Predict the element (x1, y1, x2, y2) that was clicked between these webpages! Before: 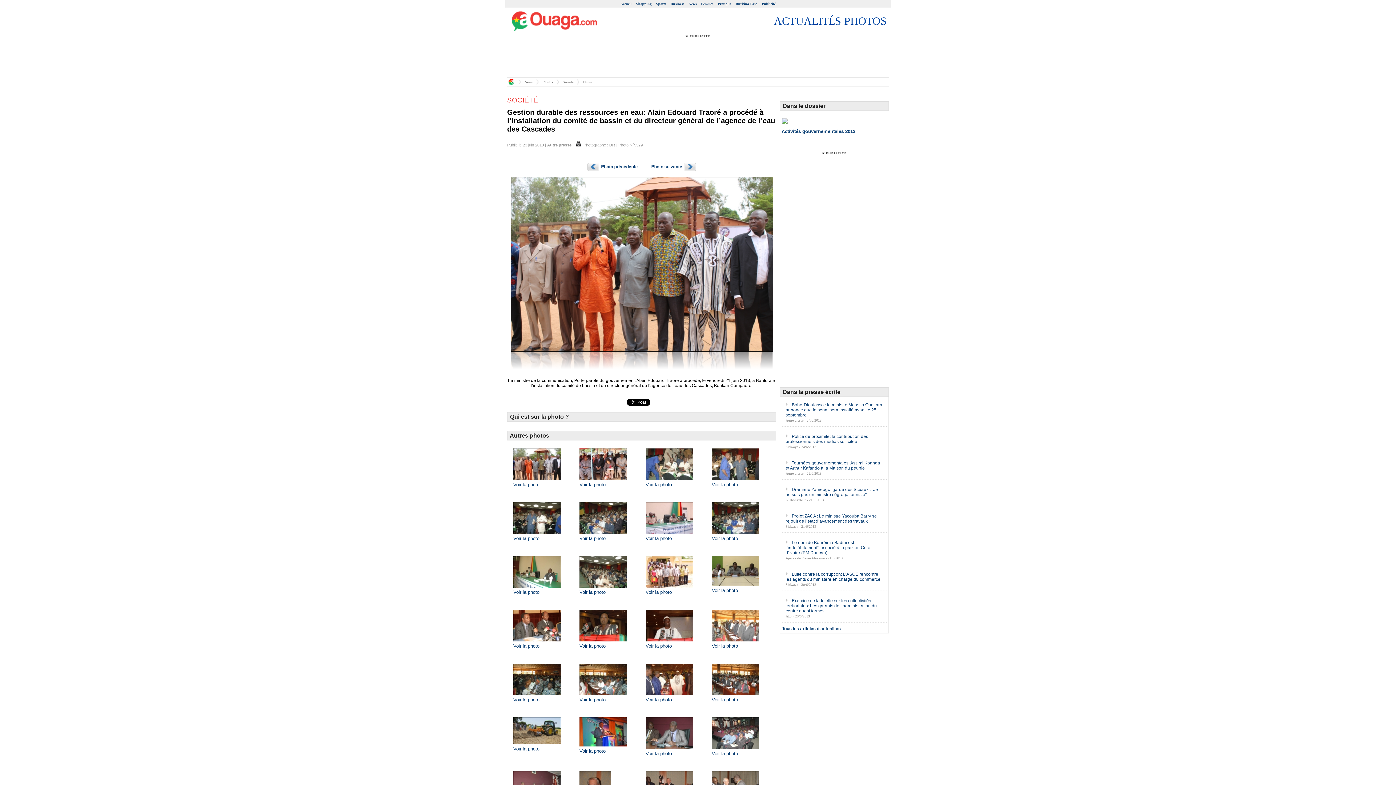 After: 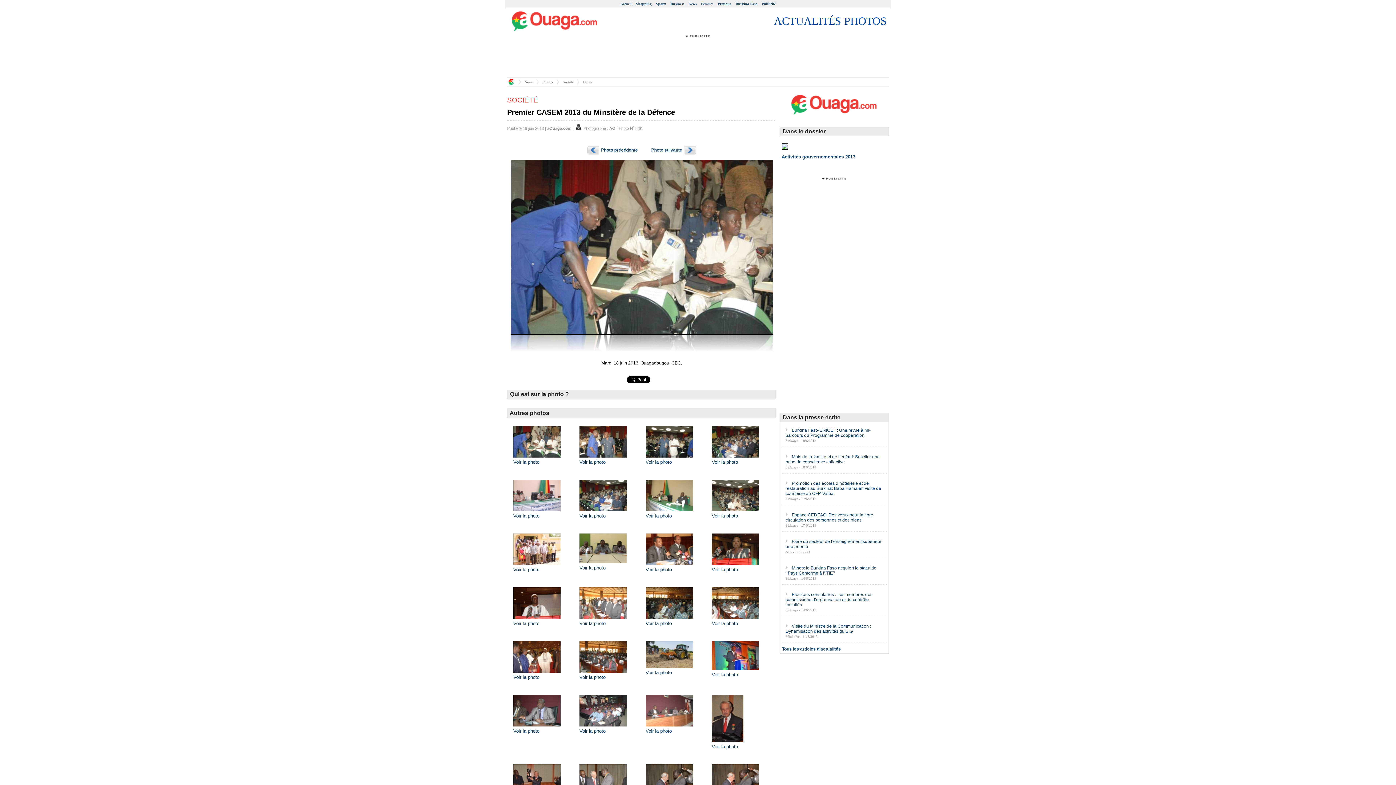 Action: bbox: (645, 482, 672, 487) label: Voir la photo